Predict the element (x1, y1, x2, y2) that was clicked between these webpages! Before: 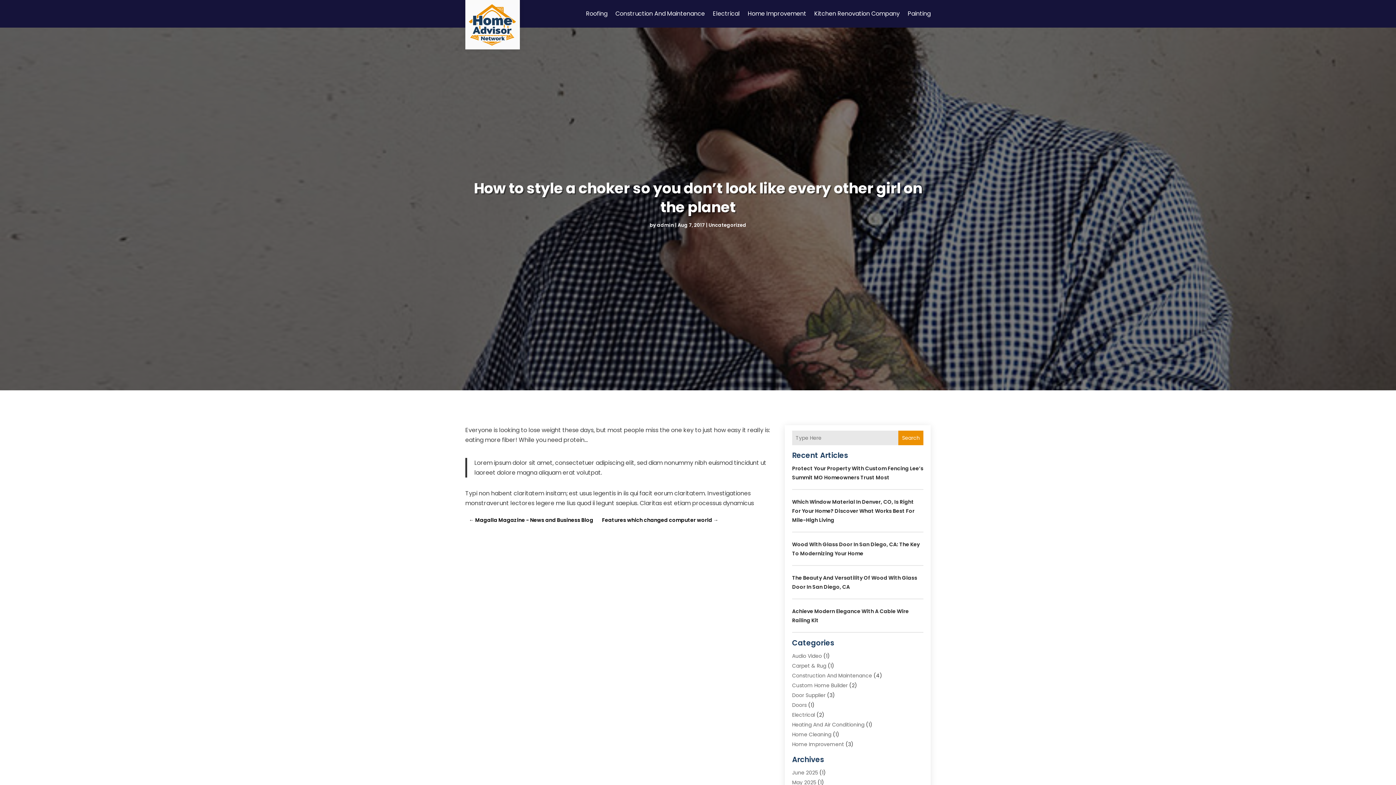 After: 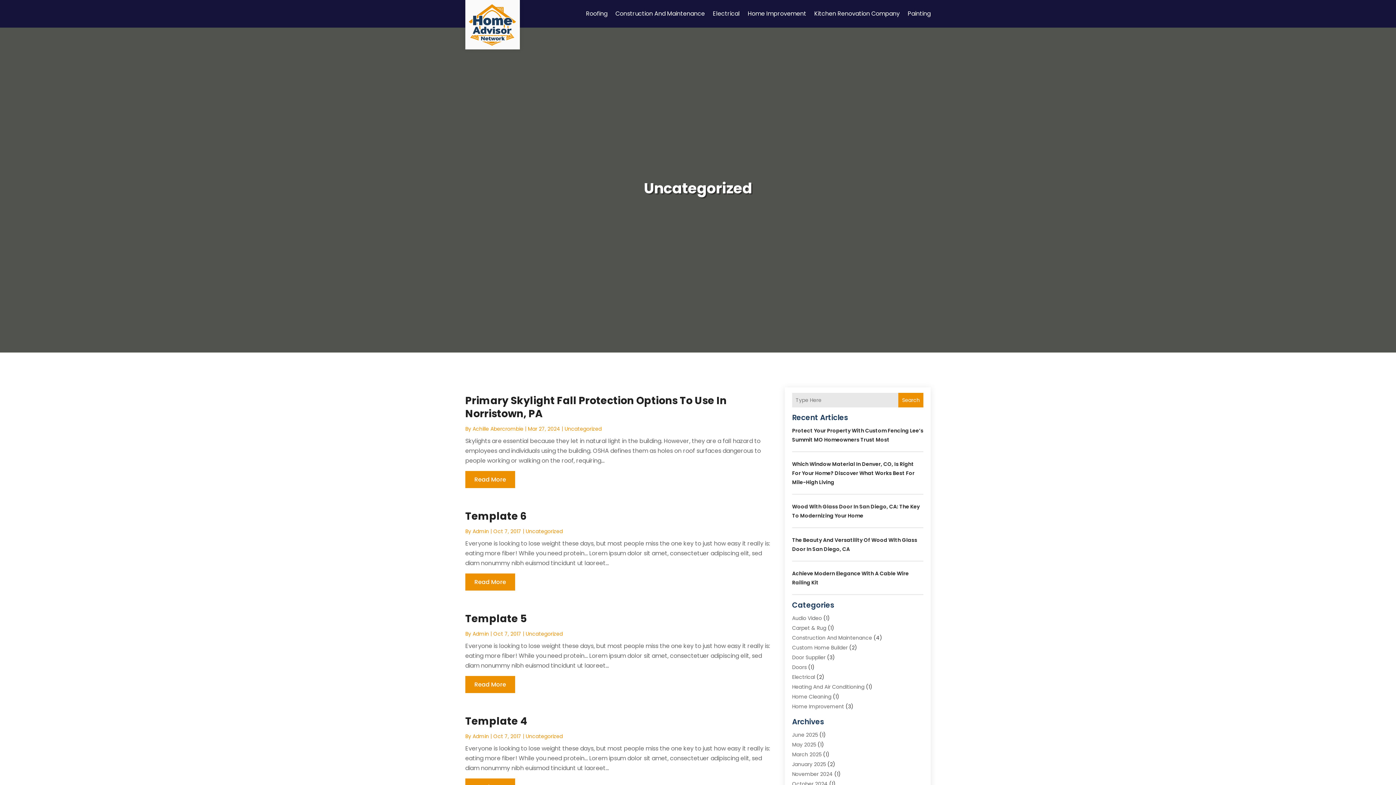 Action: label: Uncategorized bbox: (708, 221, 746, 228)